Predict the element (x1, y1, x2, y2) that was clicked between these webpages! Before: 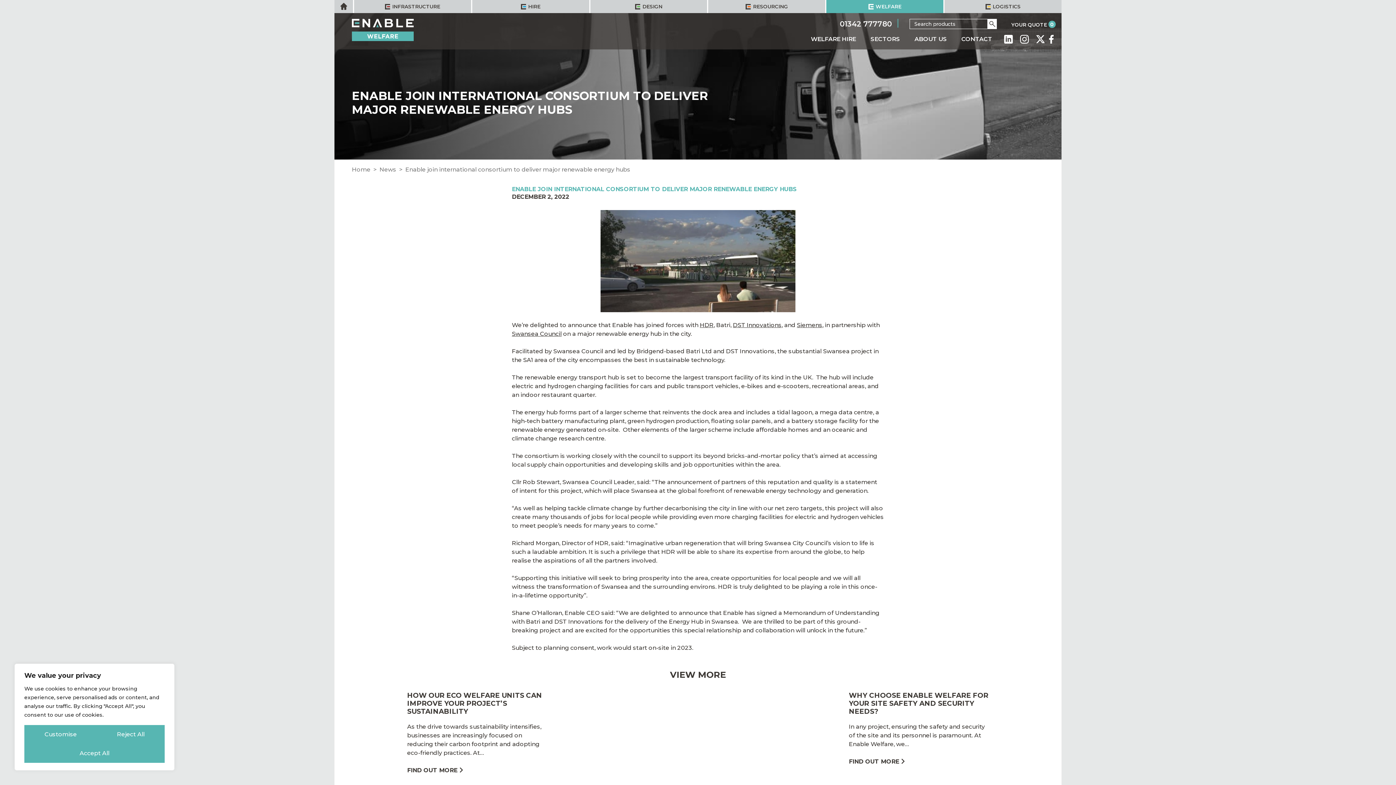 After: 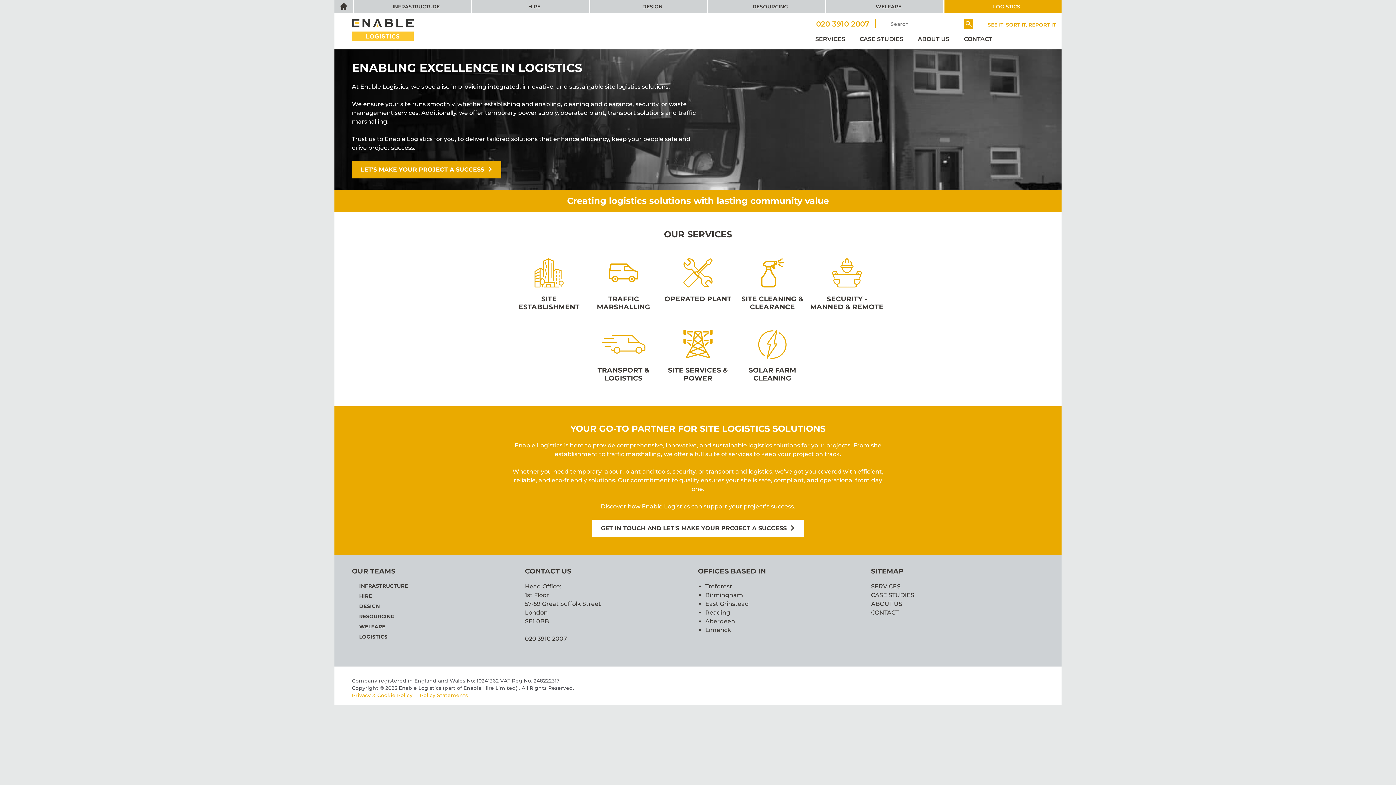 Action: label: LOGISTICS bbox: (943, 0, 1061, 13)